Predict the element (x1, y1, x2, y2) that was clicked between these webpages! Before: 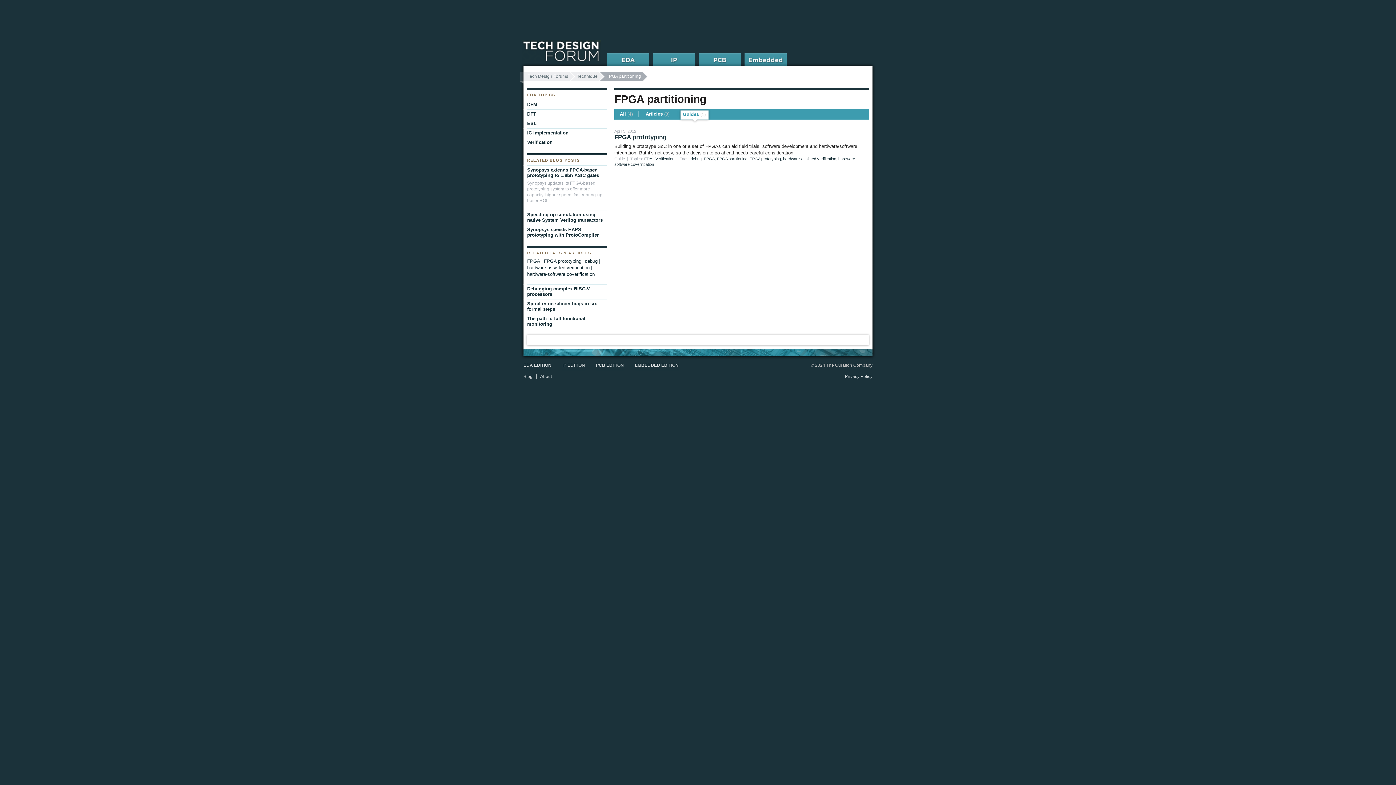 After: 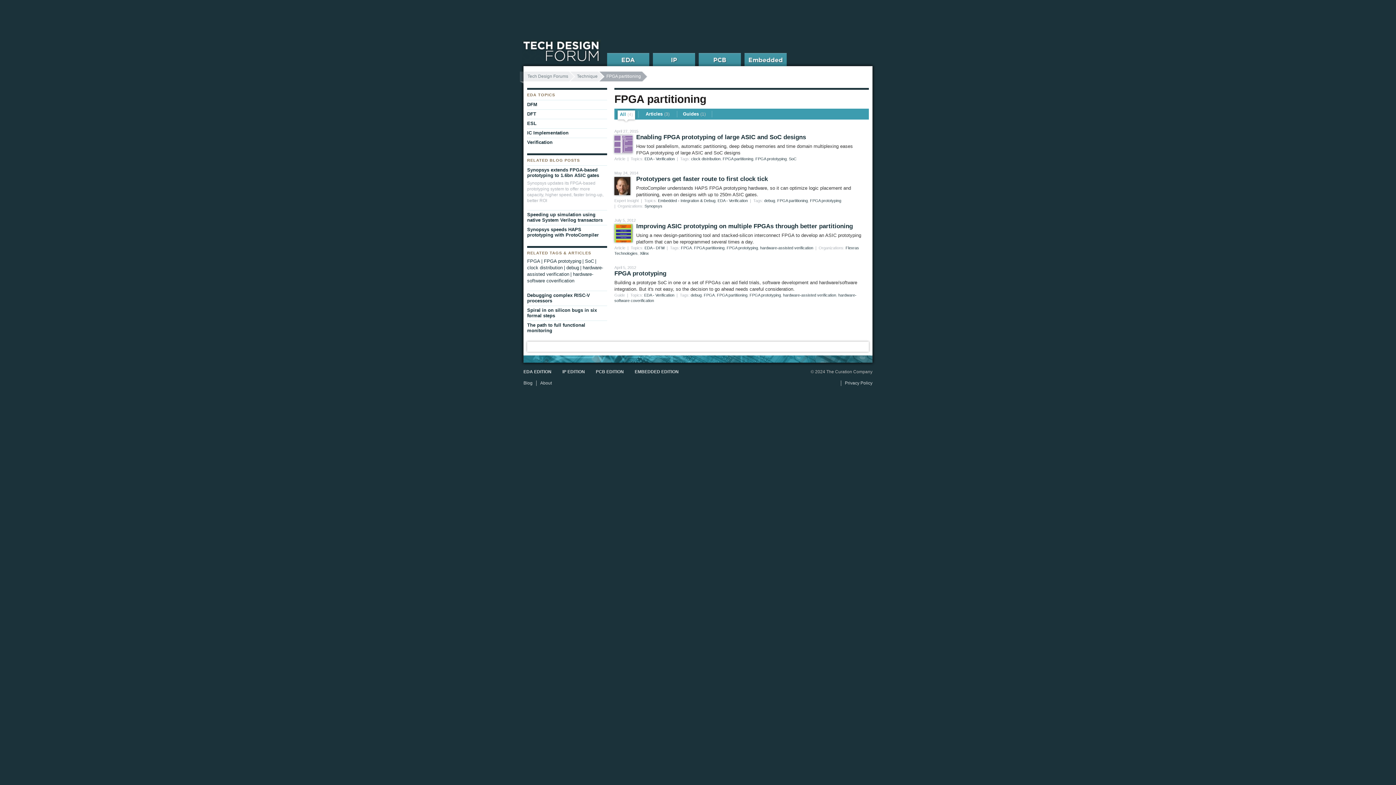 Action: label: FPGA partitioning bbox: (717, 156, 747, 161)